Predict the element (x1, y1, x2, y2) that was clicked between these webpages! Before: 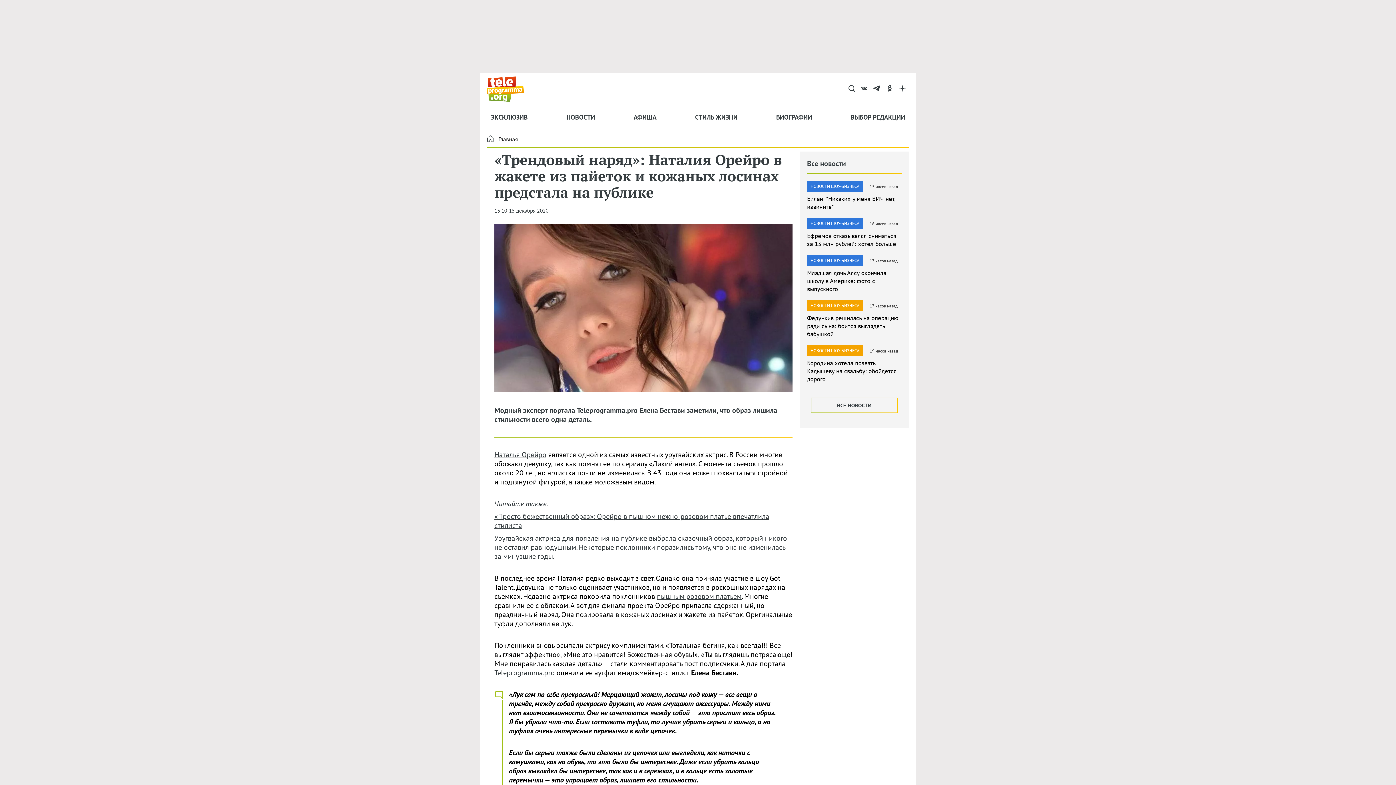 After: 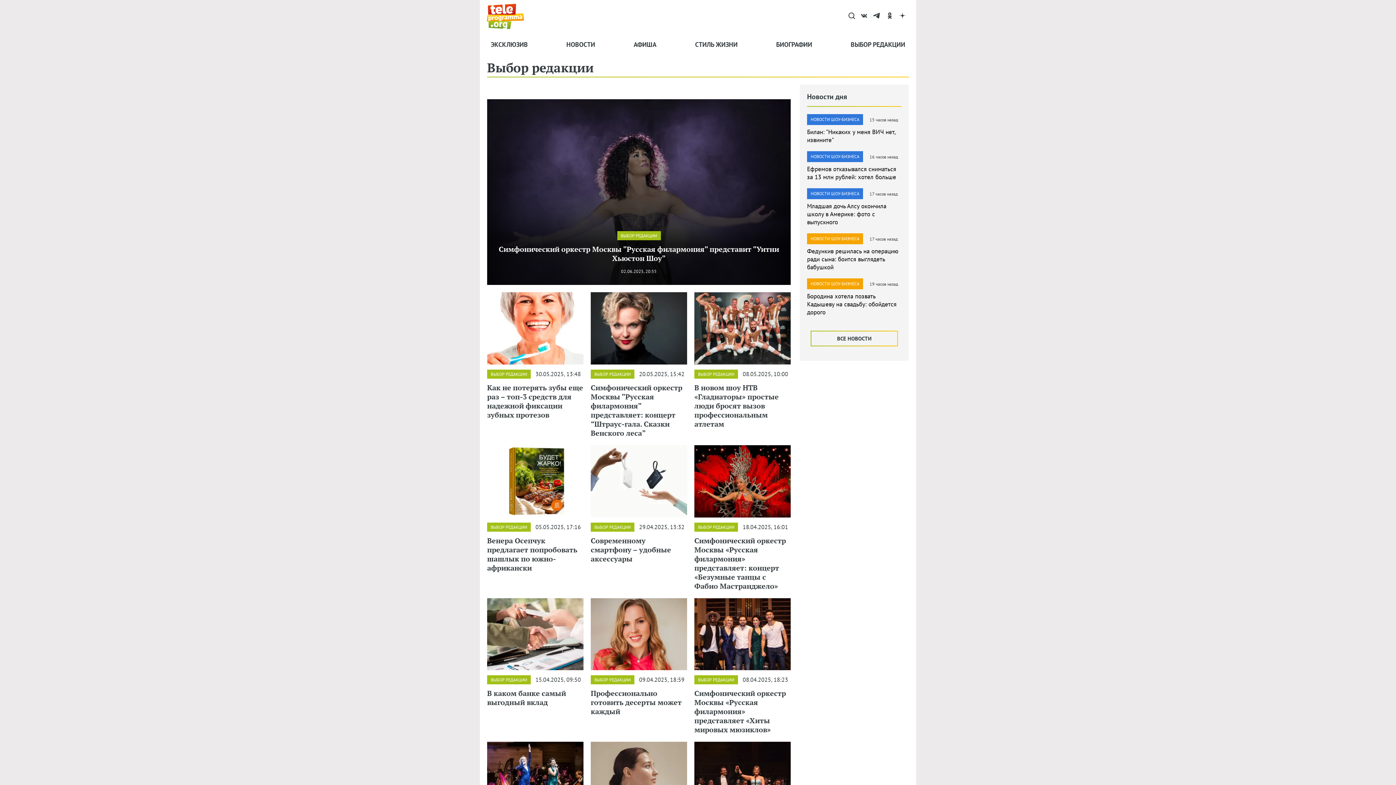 Action: label: ВЫБОР РЕДАКЦИИ bbox: (850, 105, 905, 128)